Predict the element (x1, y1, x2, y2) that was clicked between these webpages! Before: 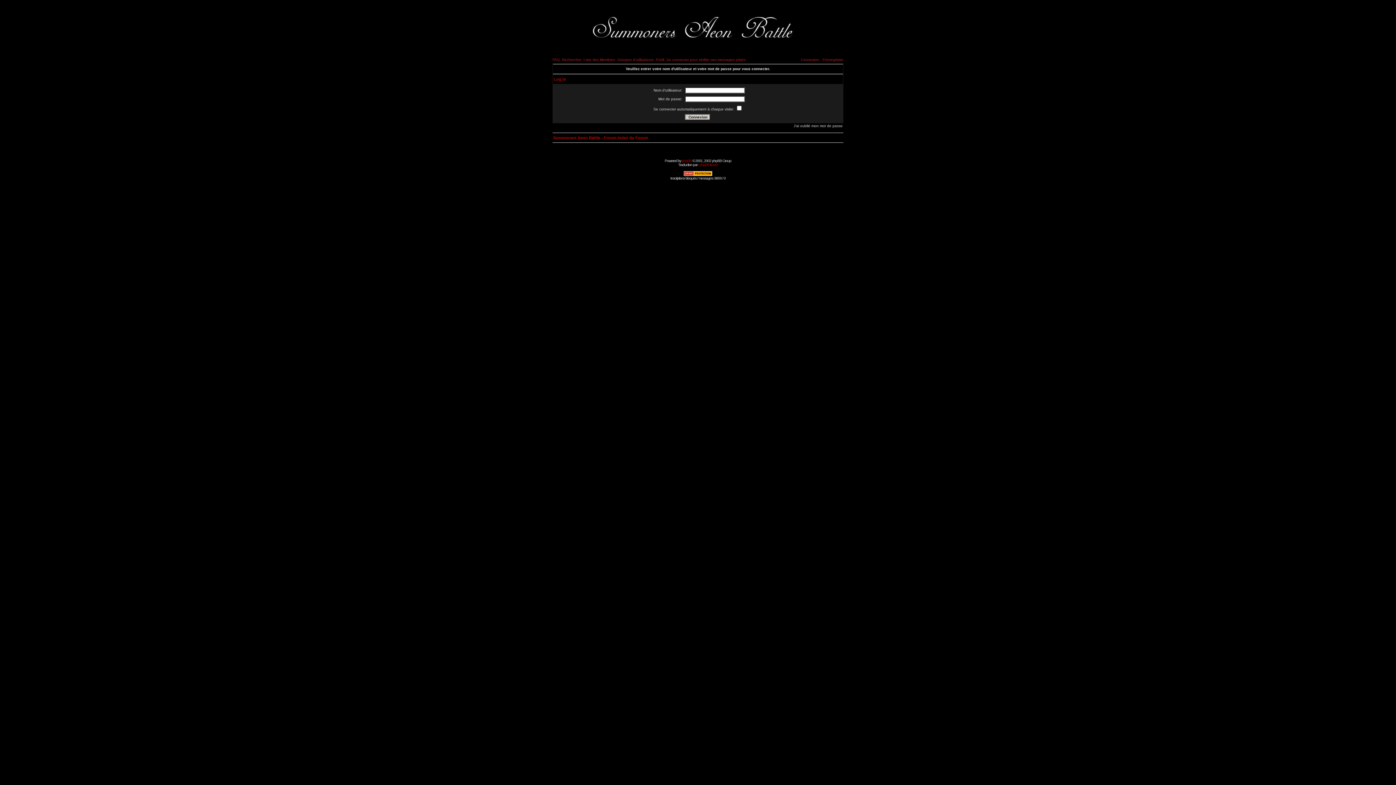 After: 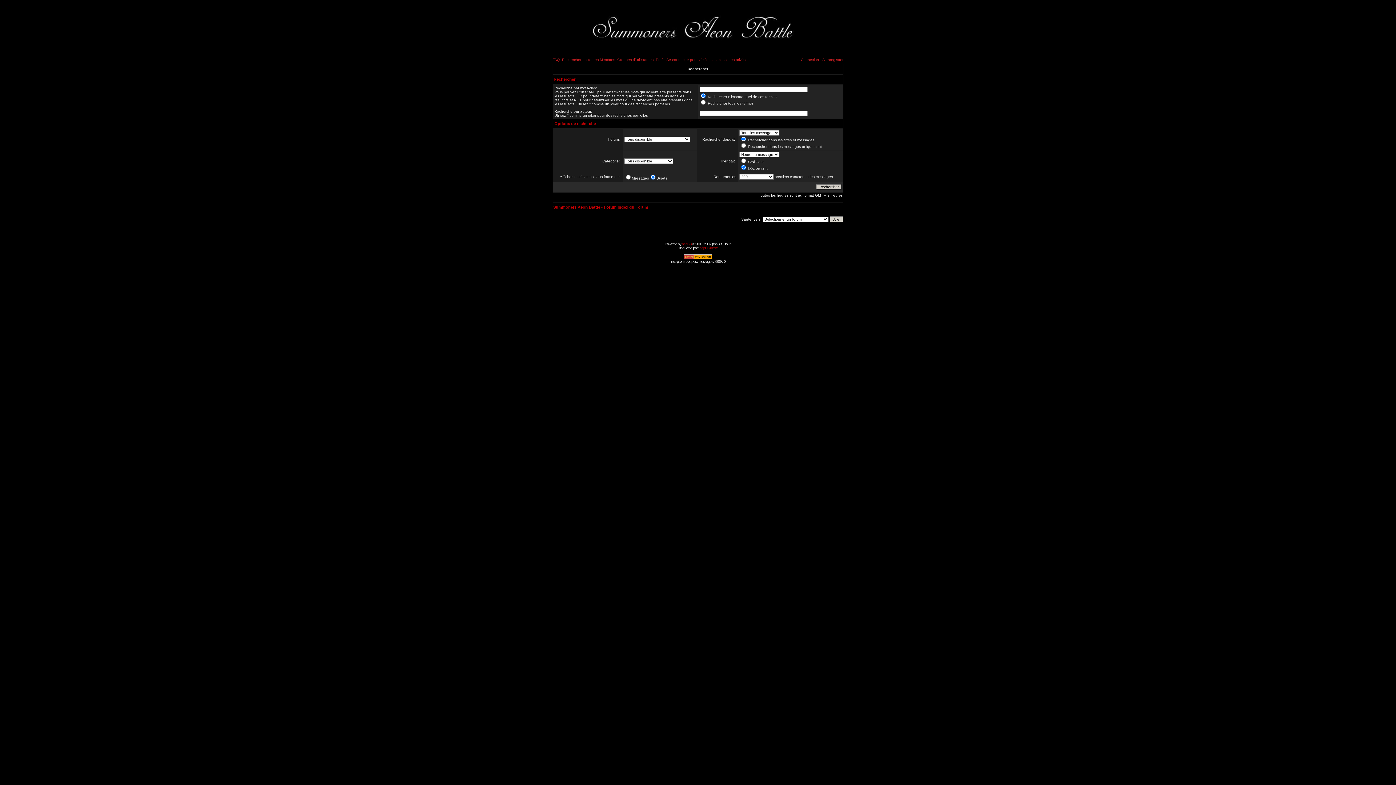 Action: label: Rechercher bbox: (562, 57, 581, 61)